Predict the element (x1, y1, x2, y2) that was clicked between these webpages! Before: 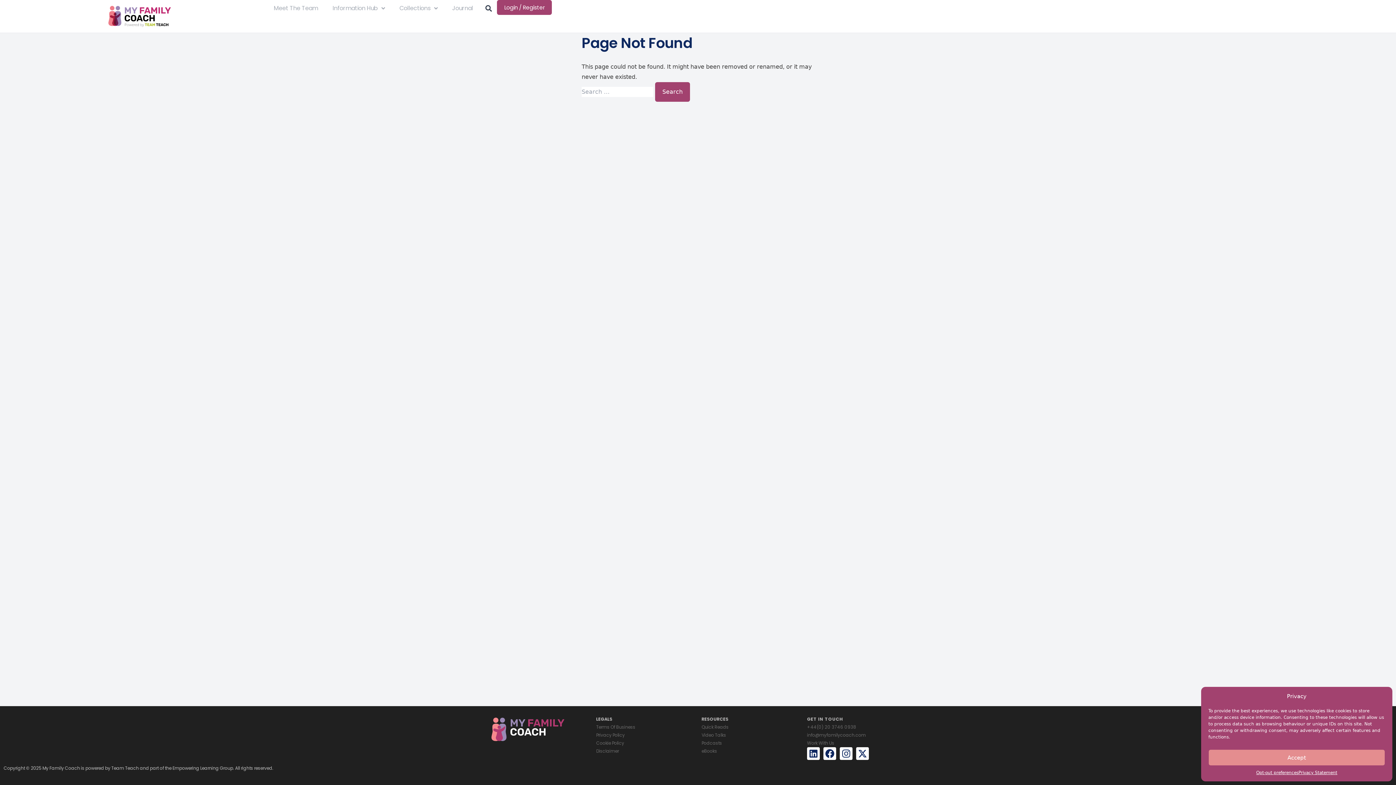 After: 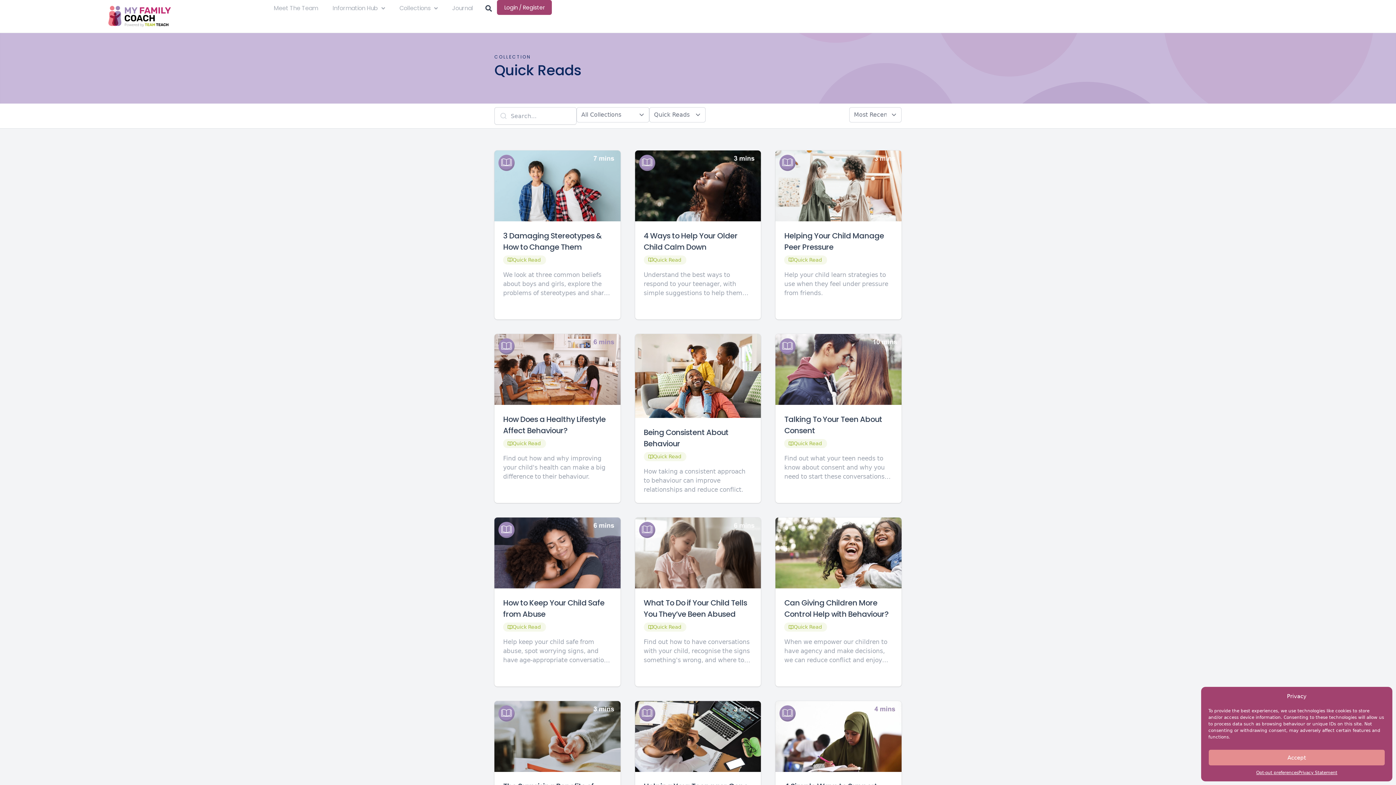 Action: label: Quick Reads bbox: (701, 724, 728, 730)